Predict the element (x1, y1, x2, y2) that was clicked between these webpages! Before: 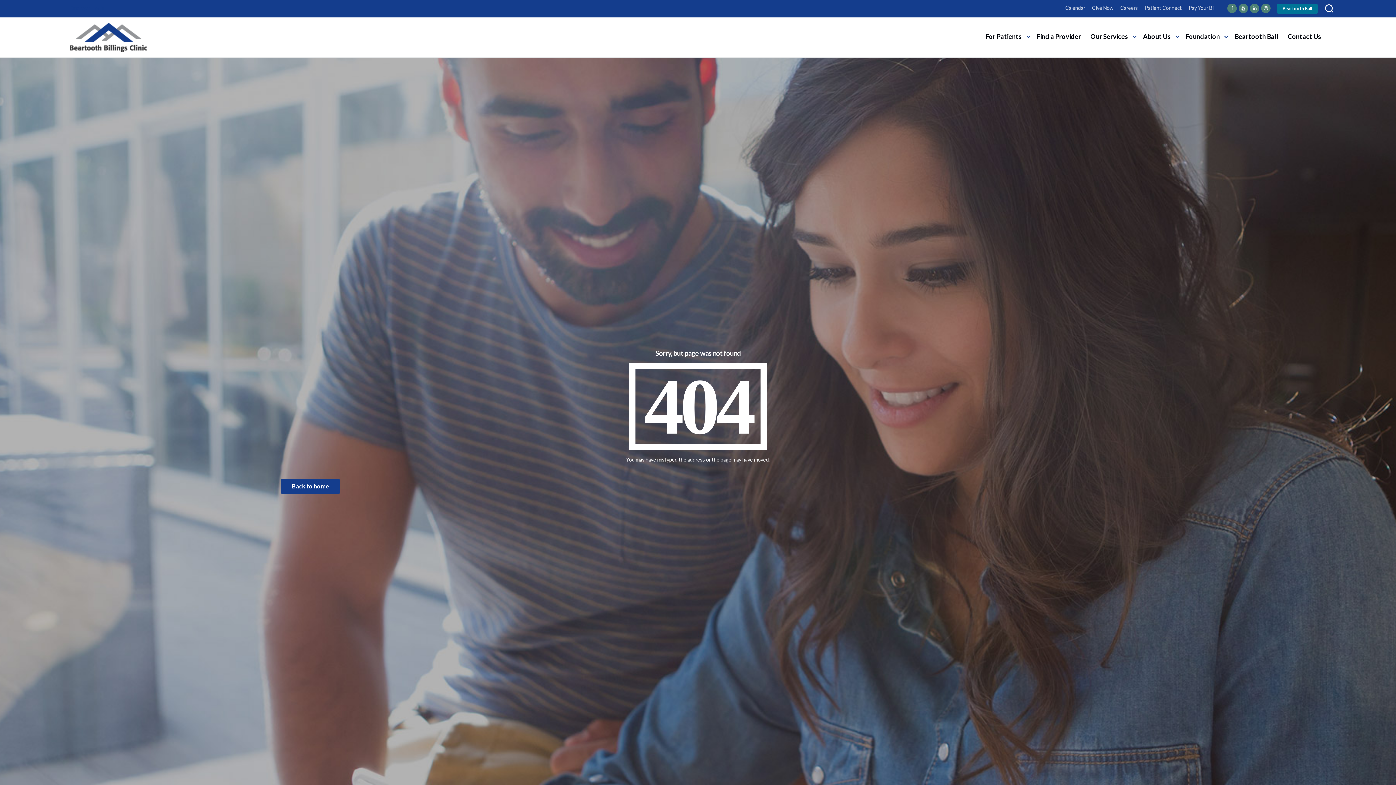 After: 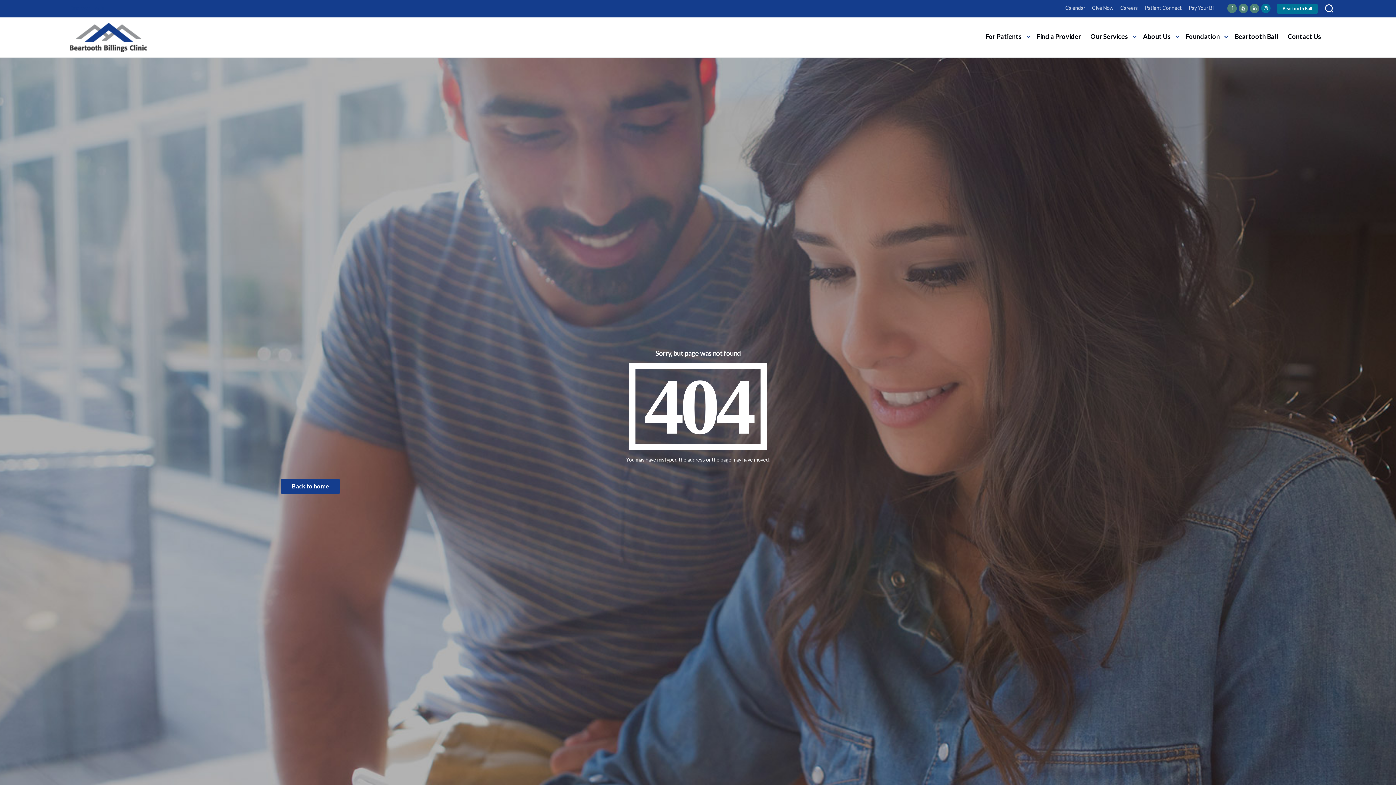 Action: bbox: (1261, 3, 1270, 13)